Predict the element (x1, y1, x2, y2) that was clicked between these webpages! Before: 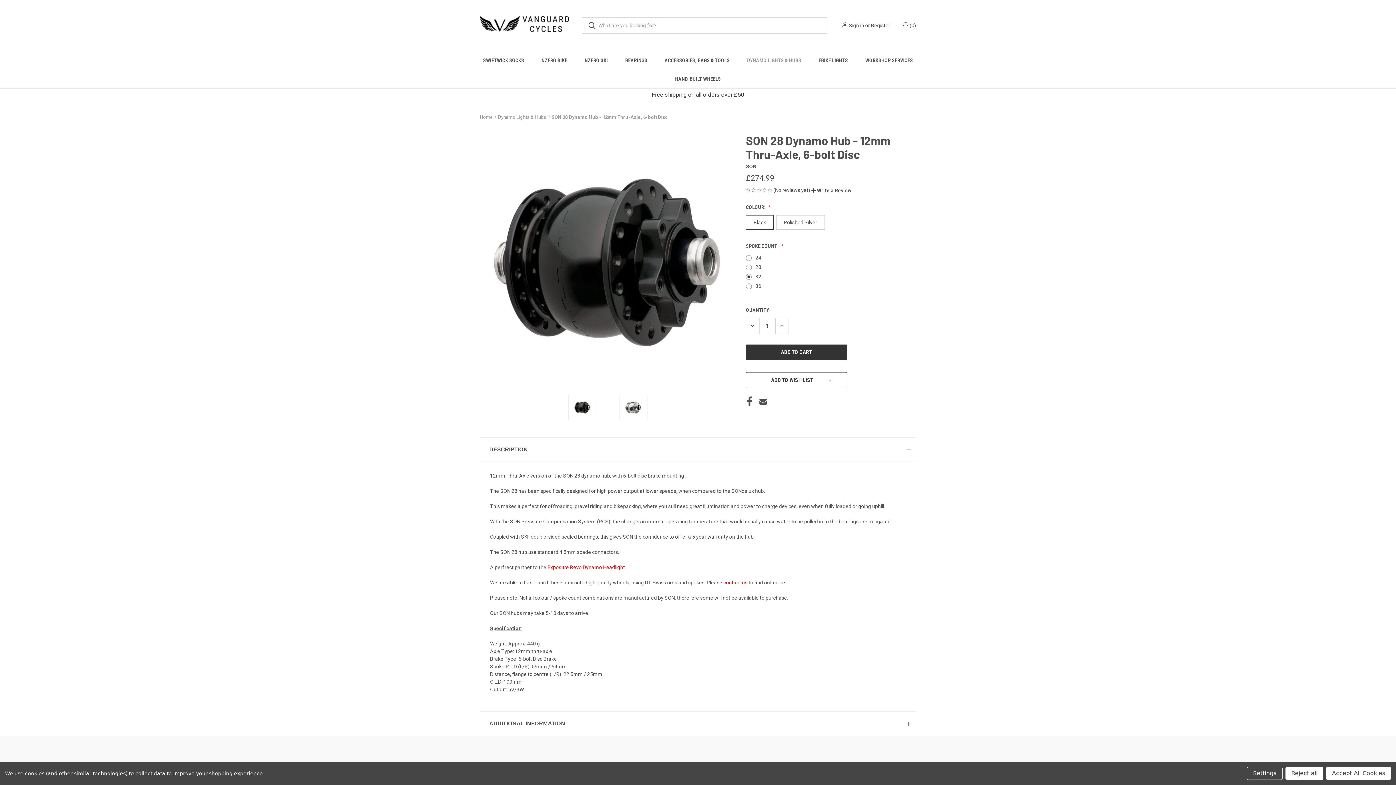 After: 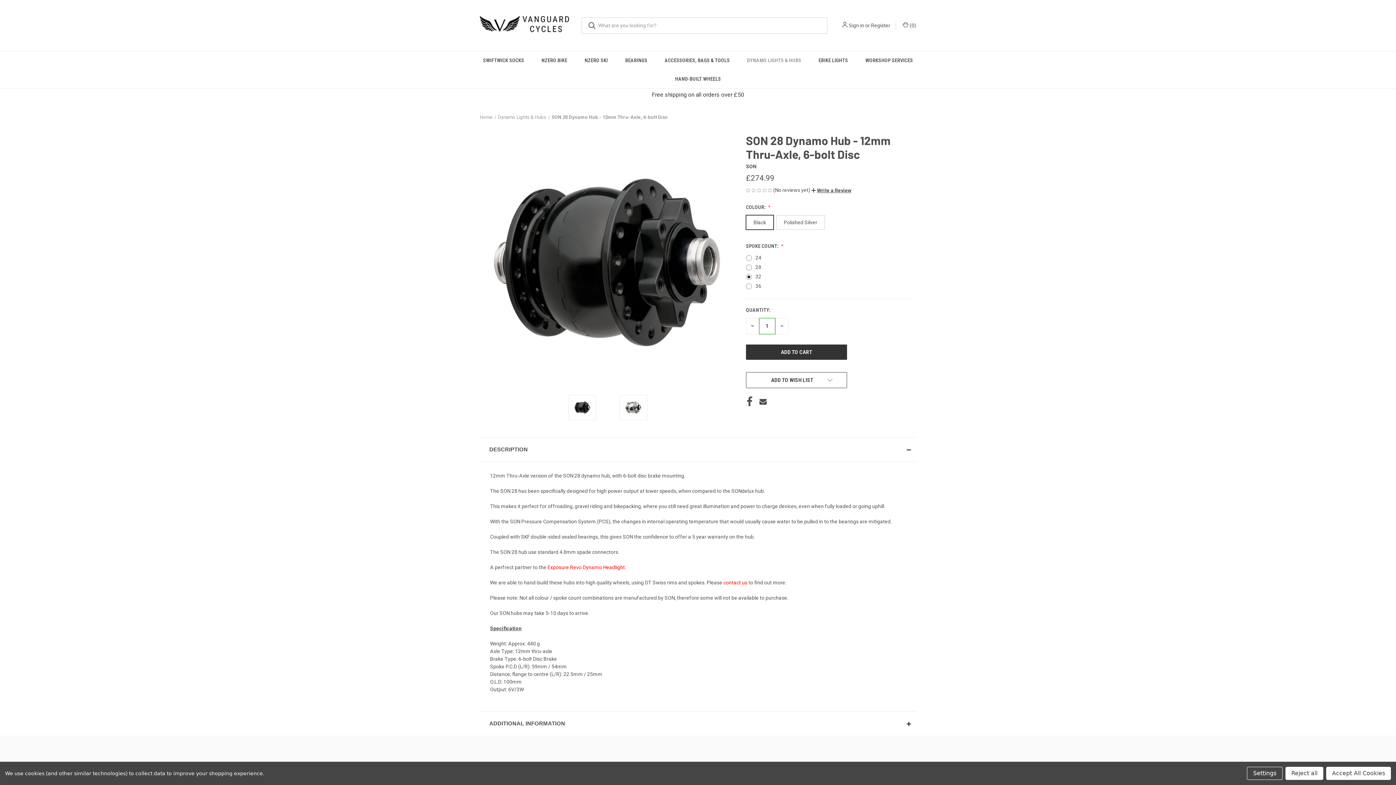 Action: bbox: (746, 318, 759, 334) label: DECREASE QUANTITY OF UNDEFINED